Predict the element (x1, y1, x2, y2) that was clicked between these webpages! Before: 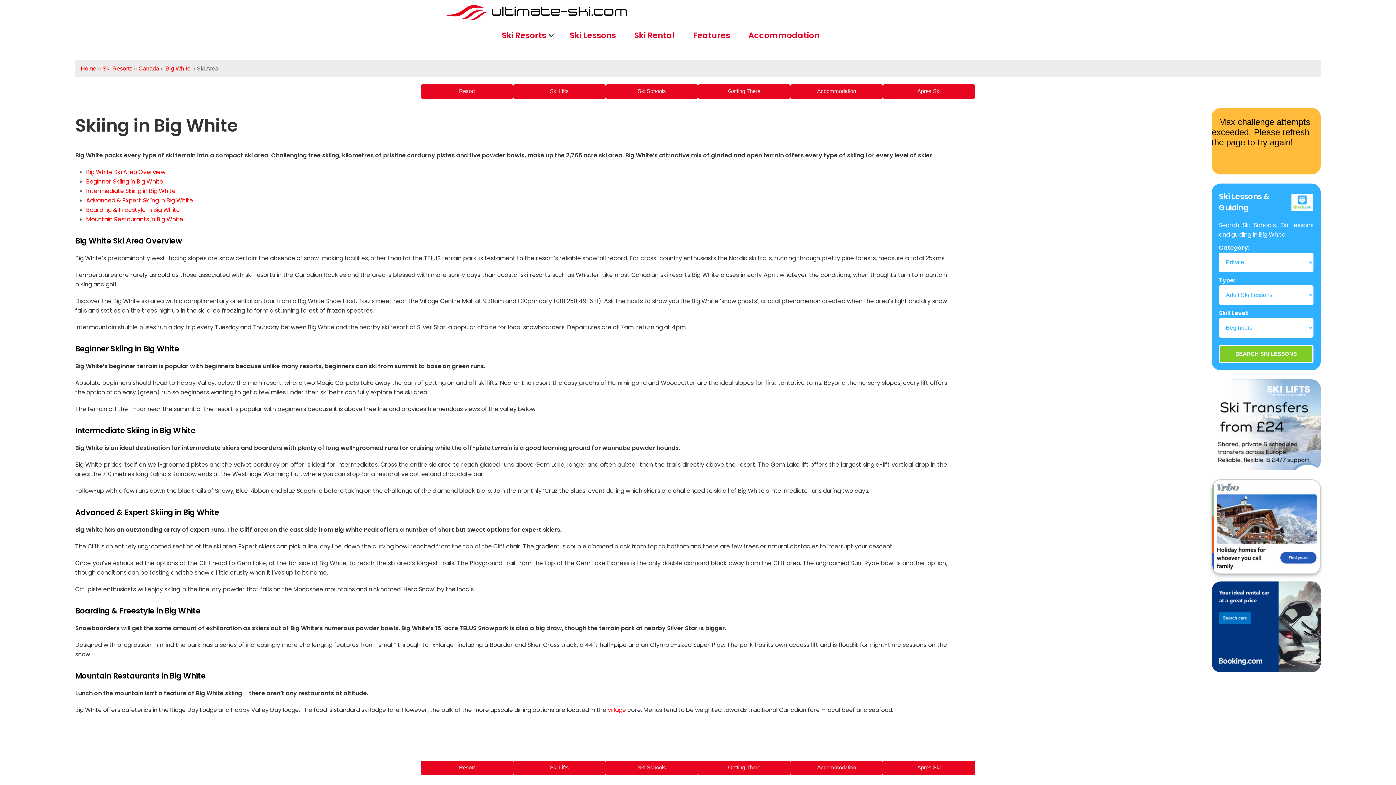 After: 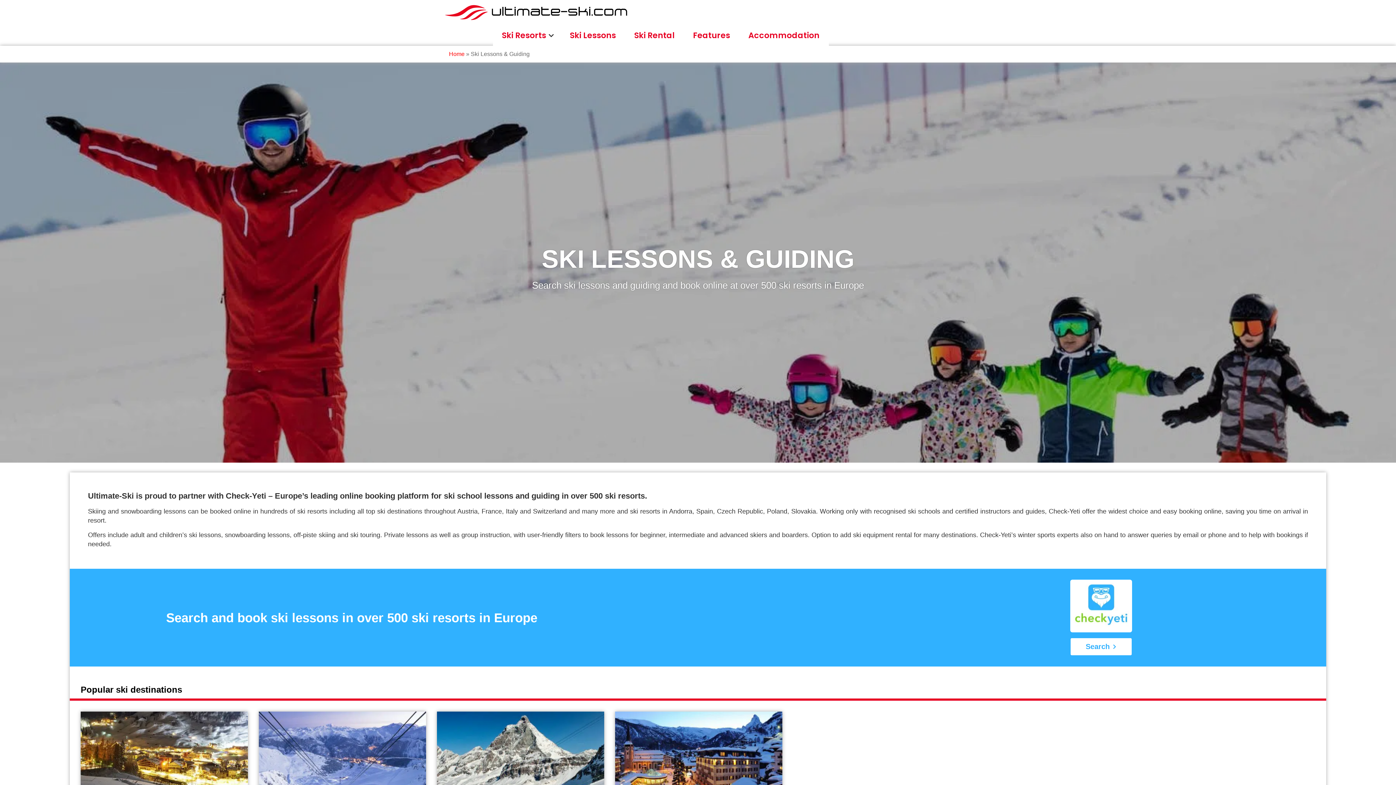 Action: bbox: (560, 25, 625, 45) label: Ski Lessons